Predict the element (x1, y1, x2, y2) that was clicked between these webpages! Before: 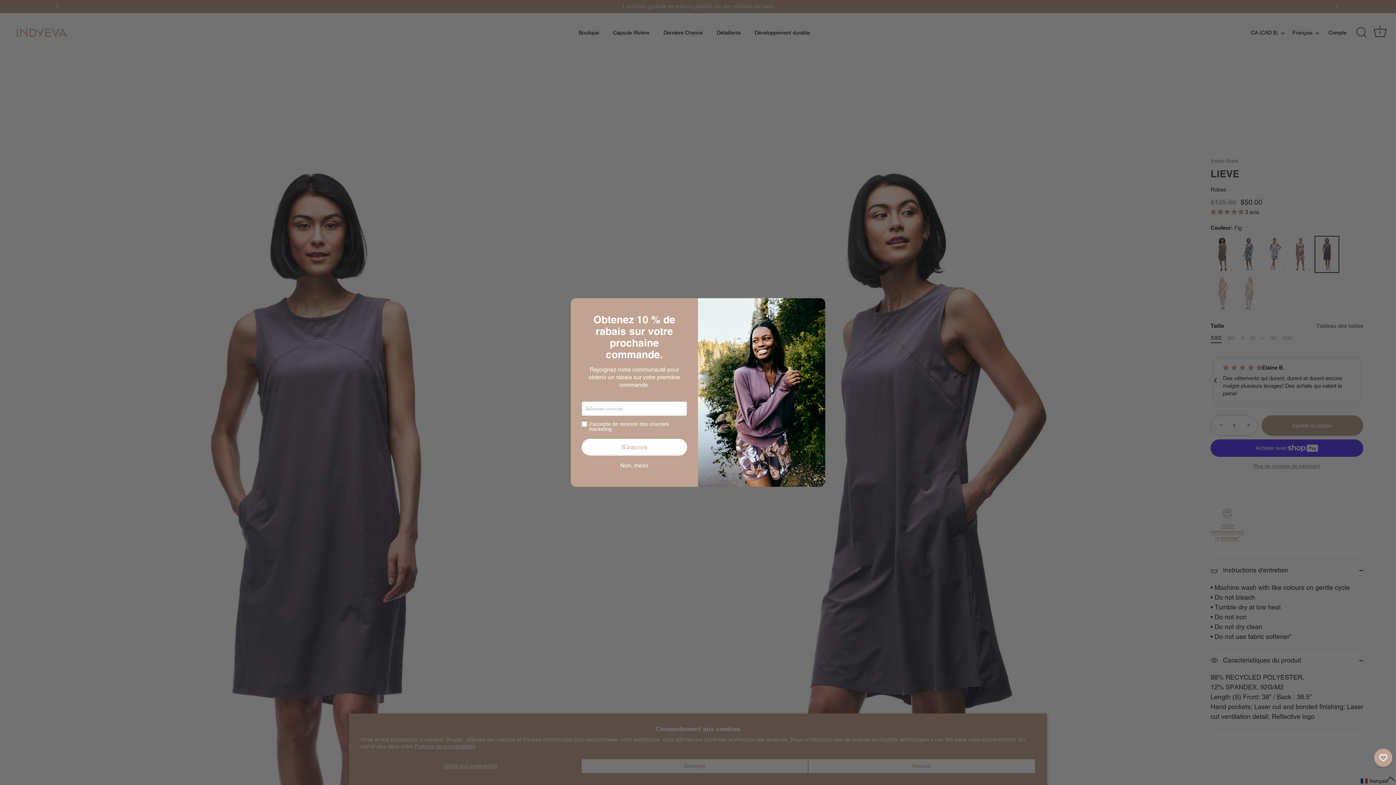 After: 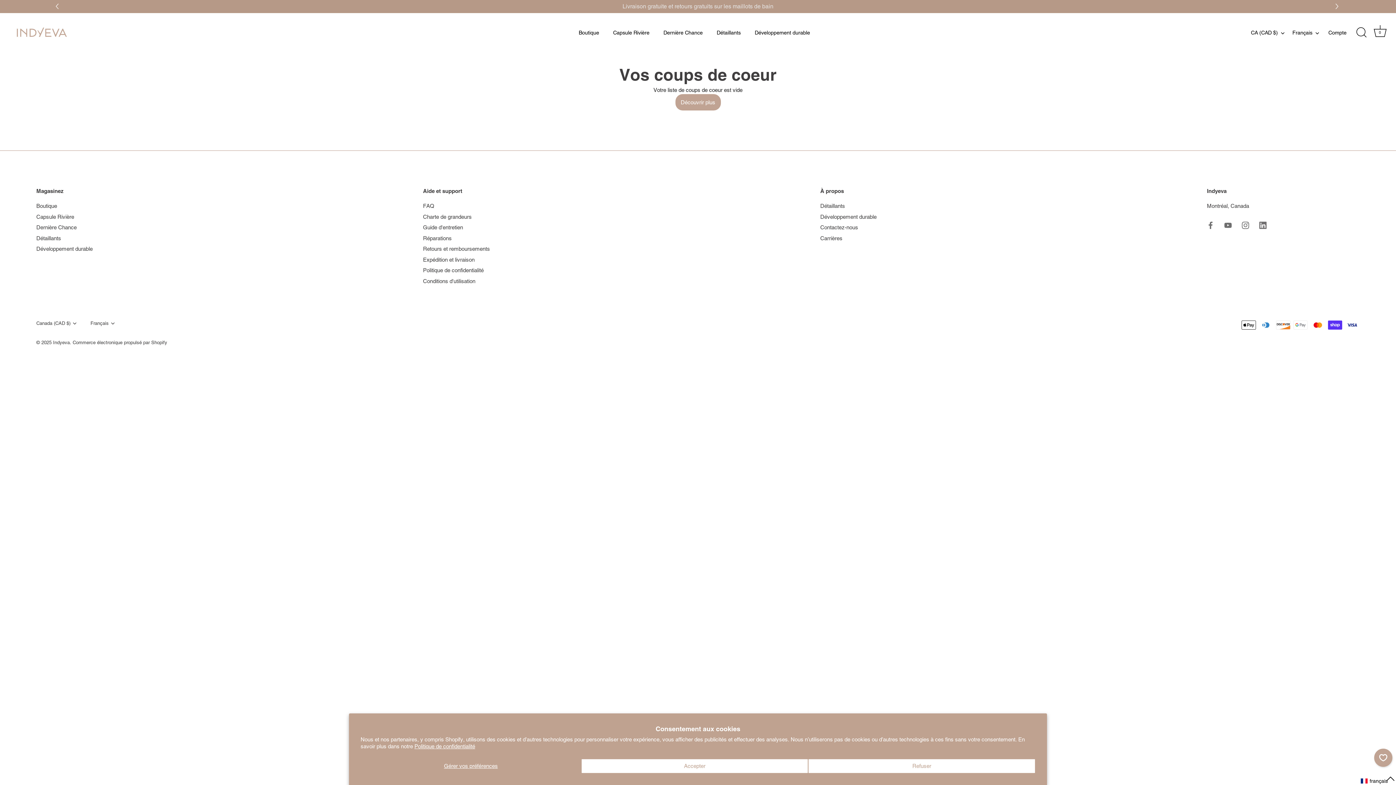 Action: bbox: (1374, 749, 1392, 767) label: Vos coups de coeur